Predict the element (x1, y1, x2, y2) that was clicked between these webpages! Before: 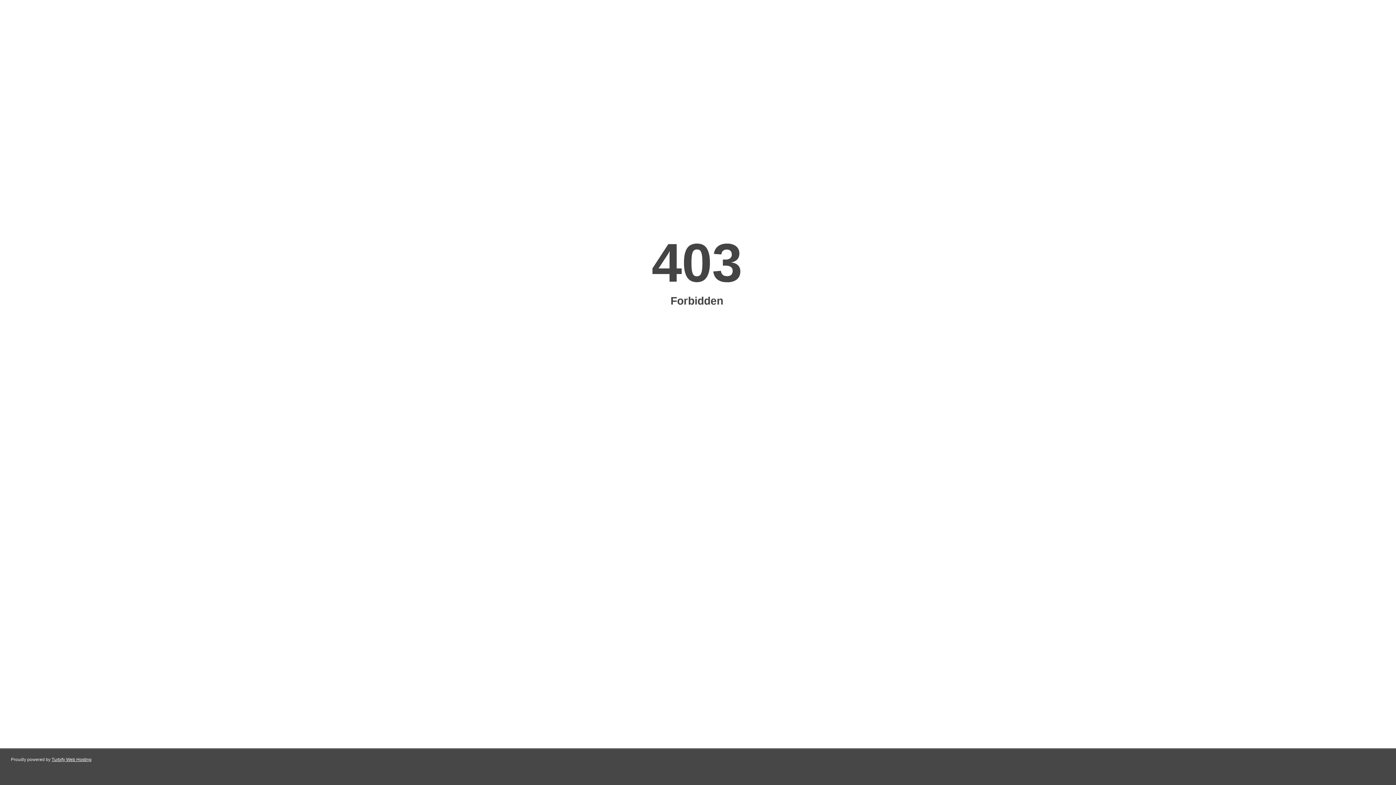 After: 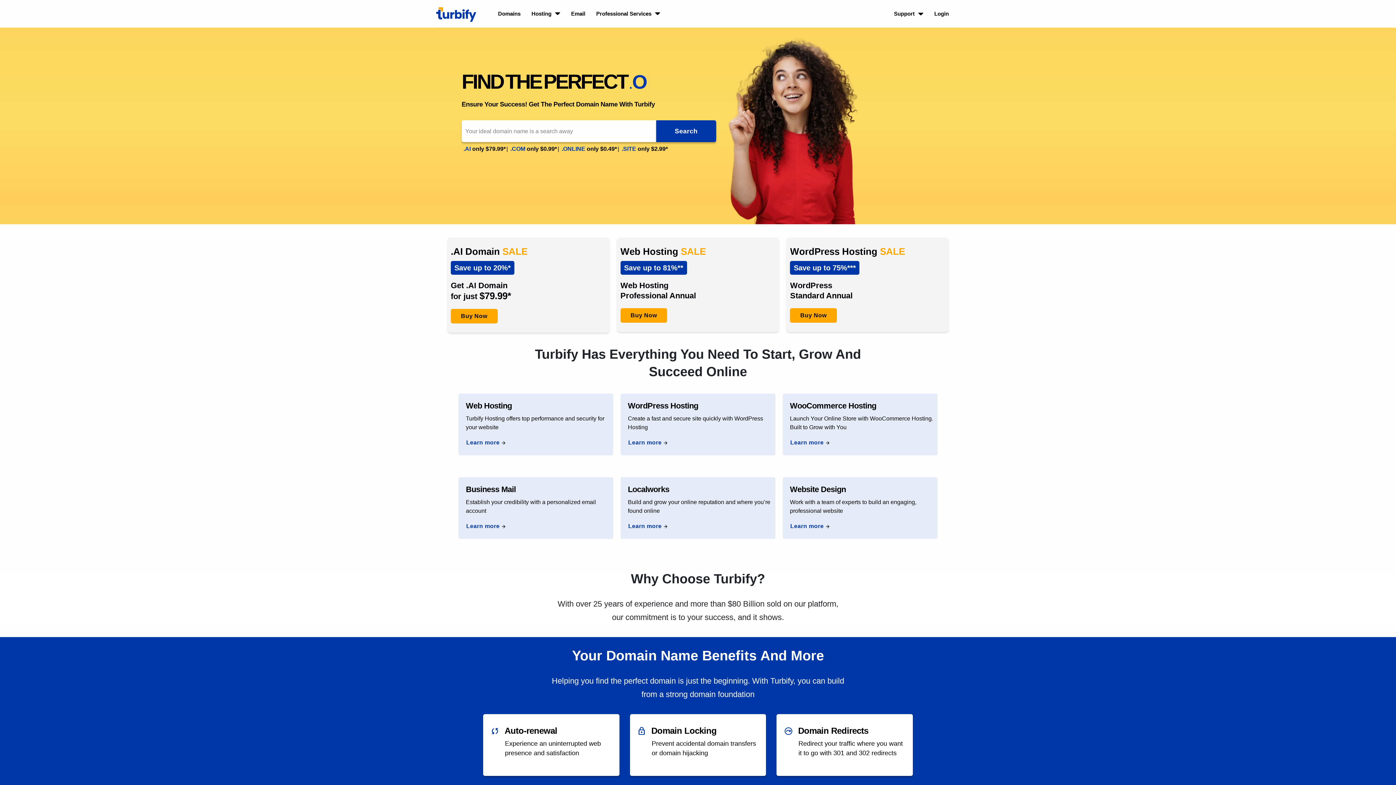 Action: label: Turbify Web Hosting bbox: (51, 757, 91, 762)